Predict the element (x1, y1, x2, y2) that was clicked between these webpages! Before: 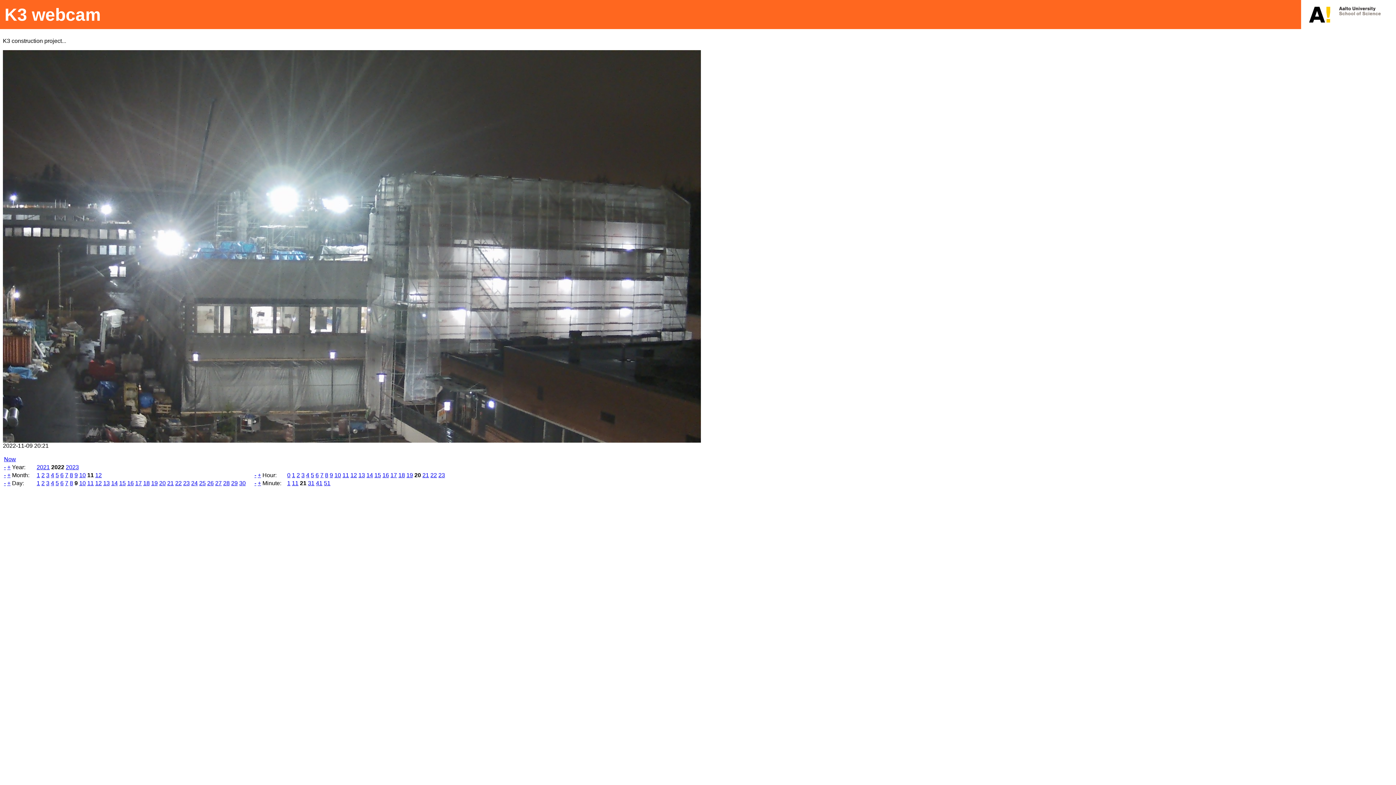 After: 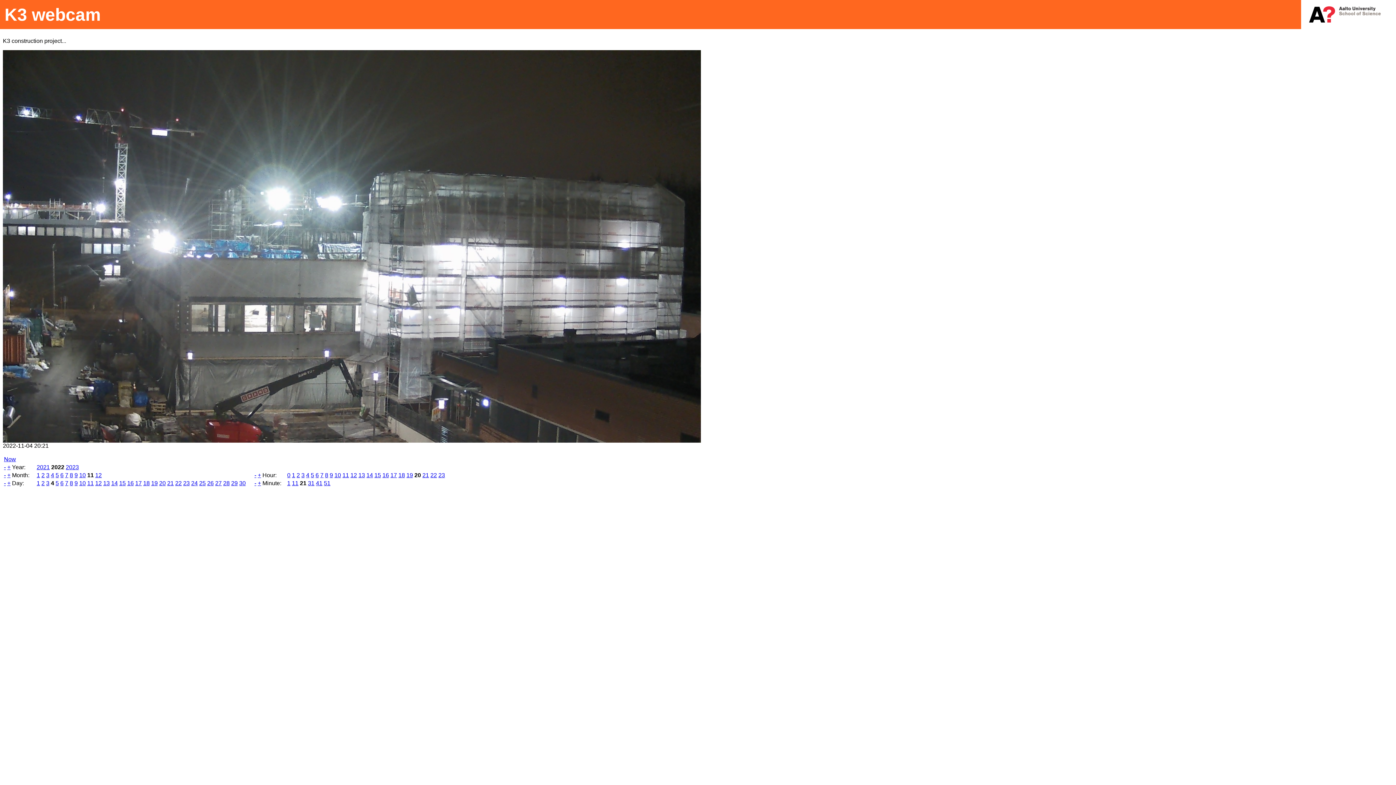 Action: bbox: (50, 480, 54, 486) label: 4